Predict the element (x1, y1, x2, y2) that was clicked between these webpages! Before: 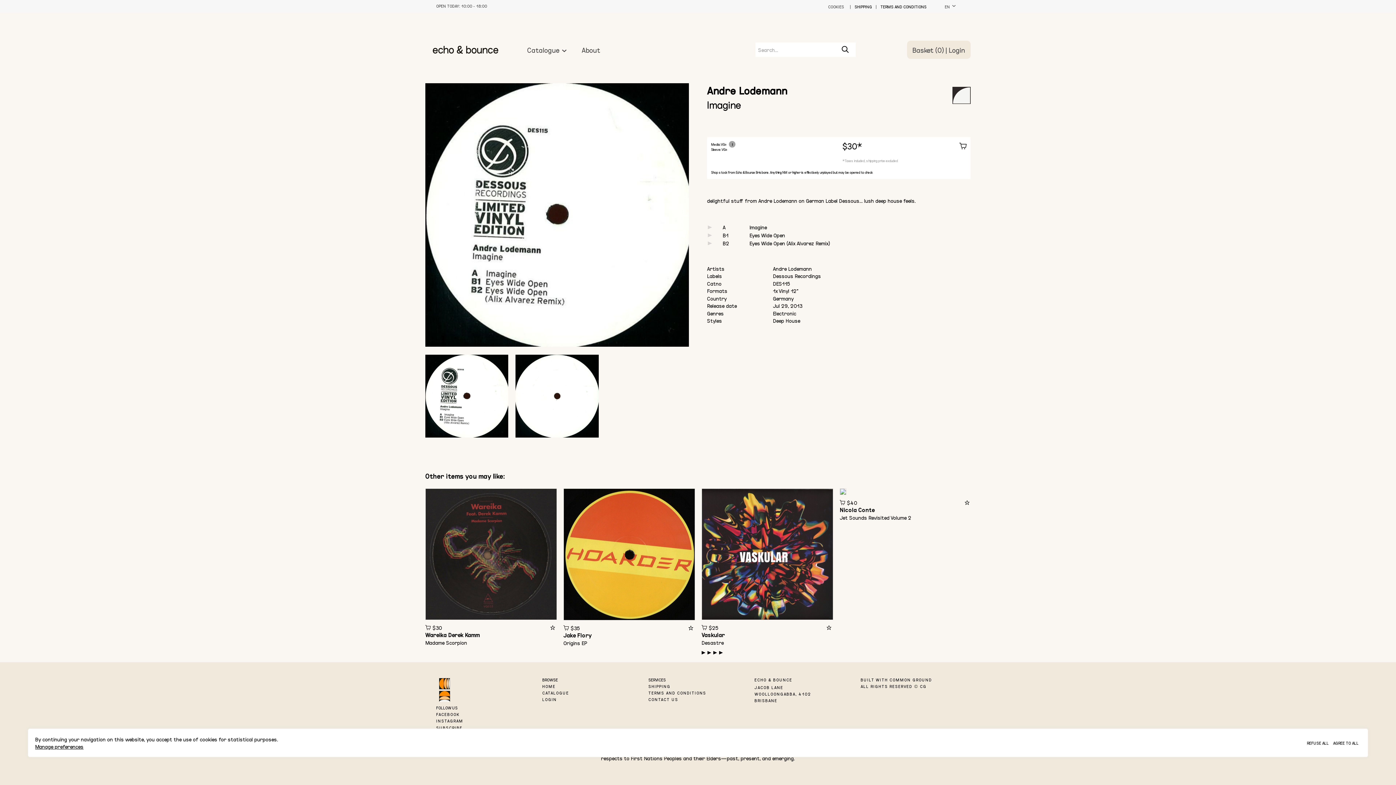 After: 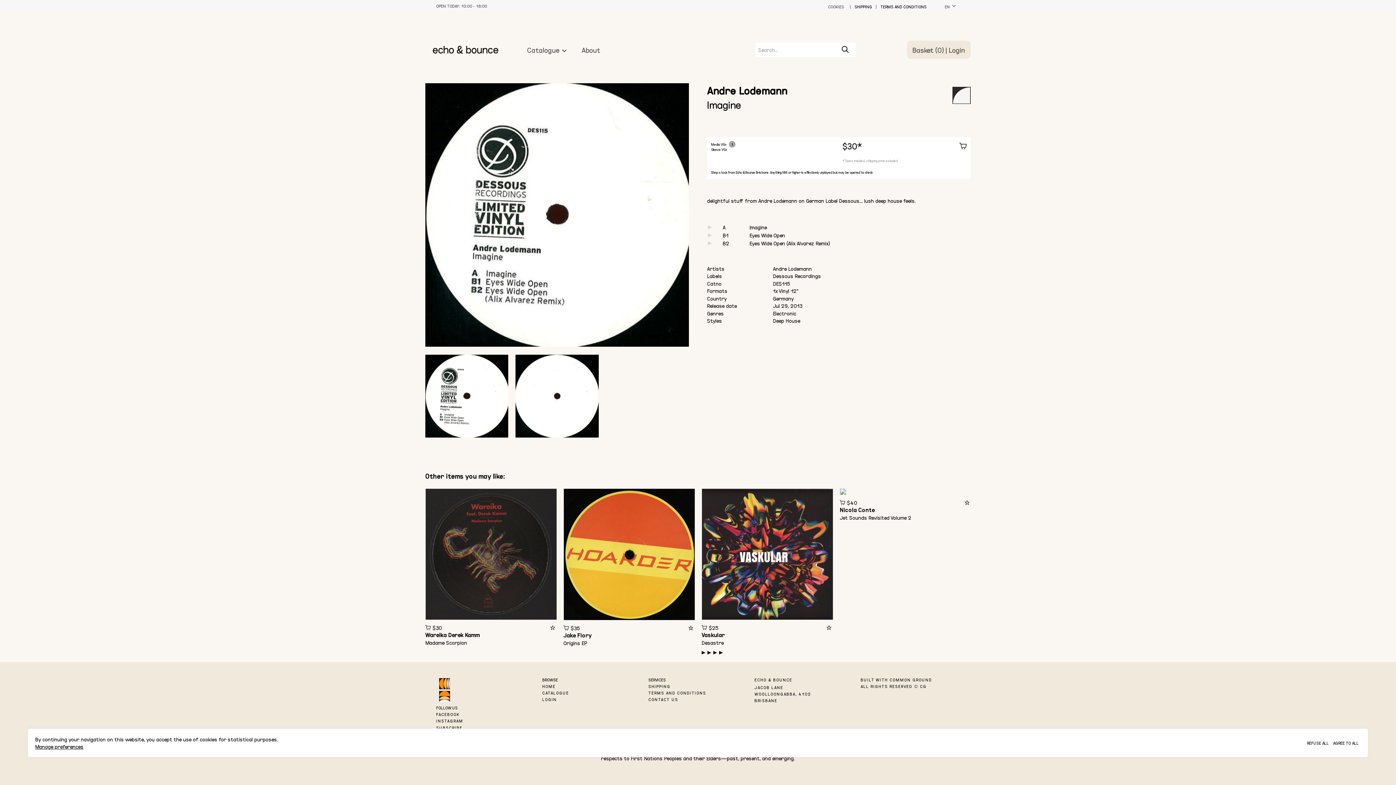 Action: bbox: (962, 499, 970, 506)